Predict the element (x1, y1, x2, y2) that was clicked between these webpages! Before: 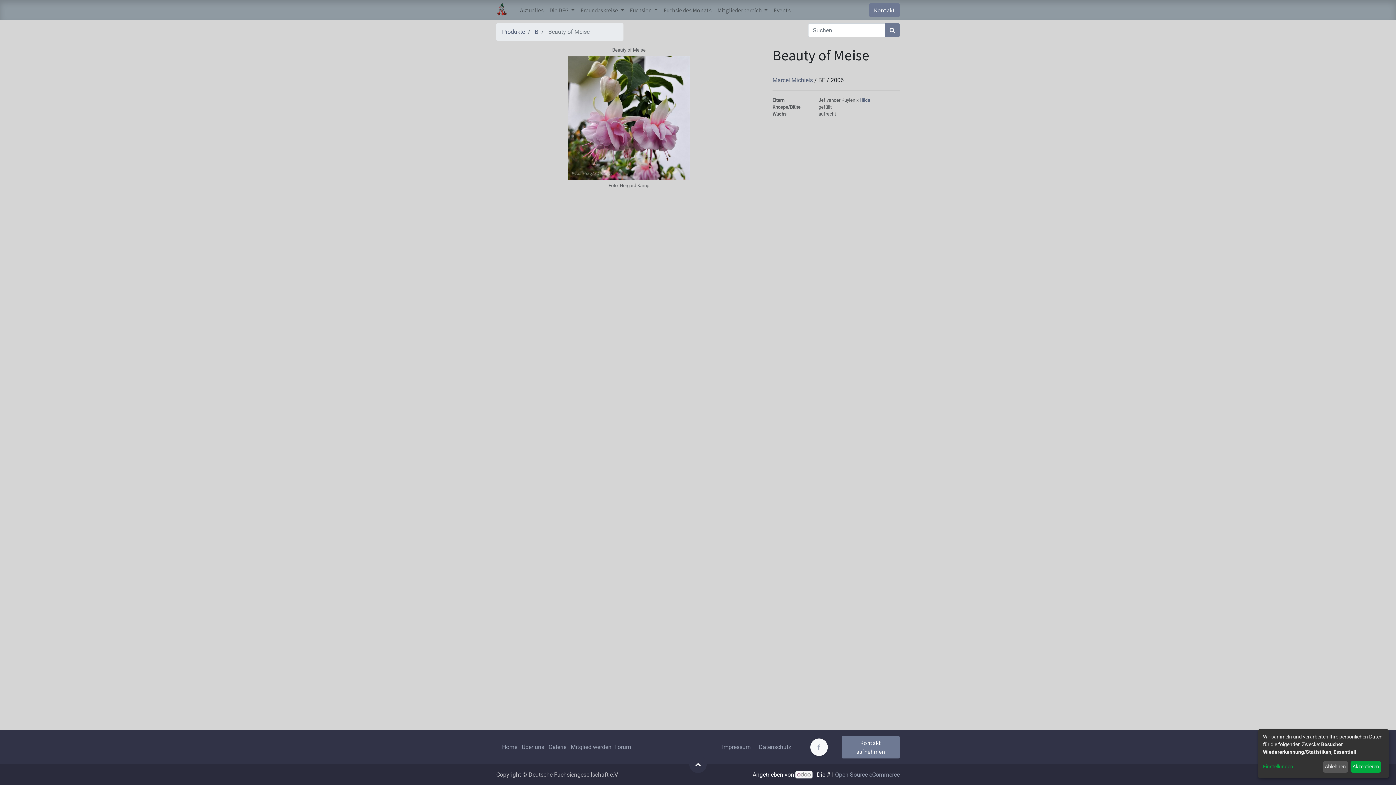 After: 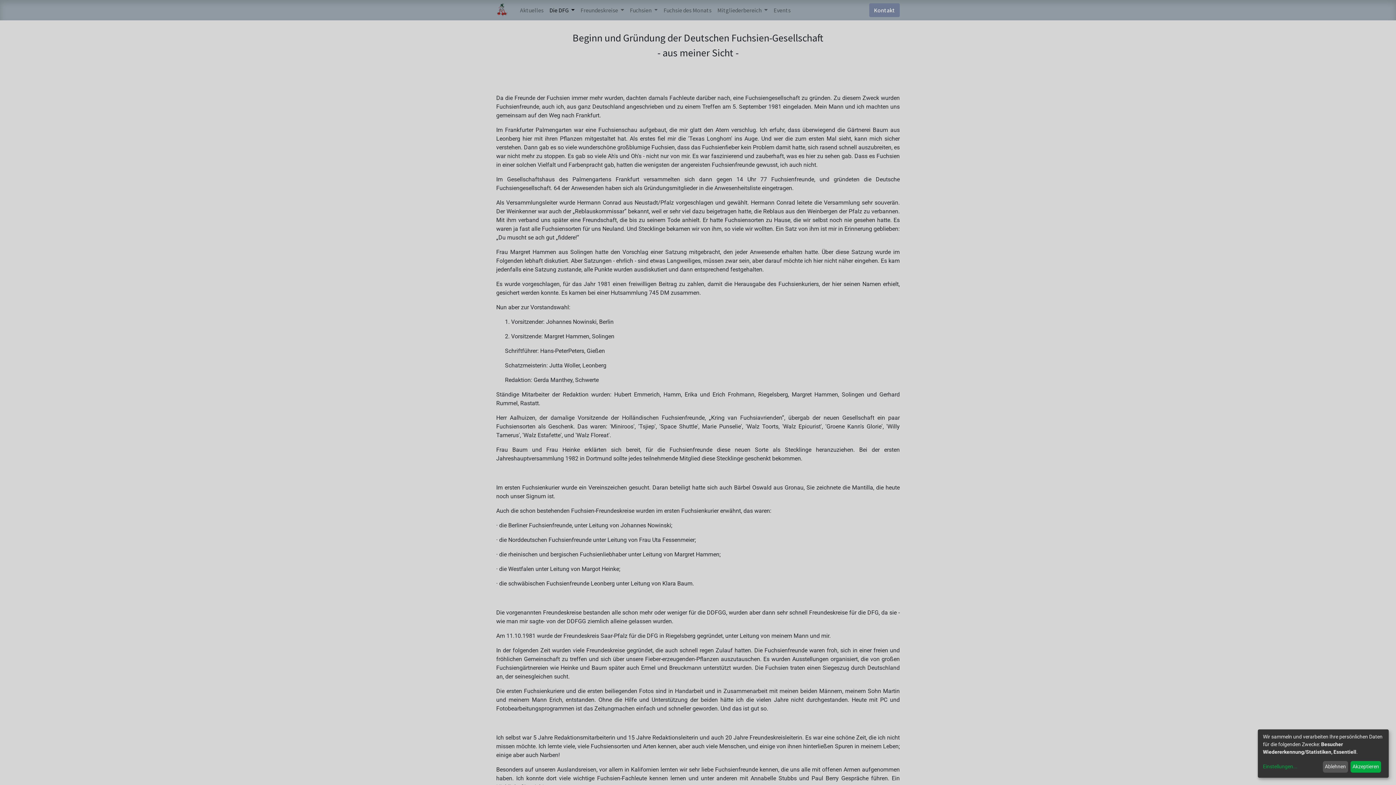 Action: bbox: (521, 744, 544, 750) label: Über uns